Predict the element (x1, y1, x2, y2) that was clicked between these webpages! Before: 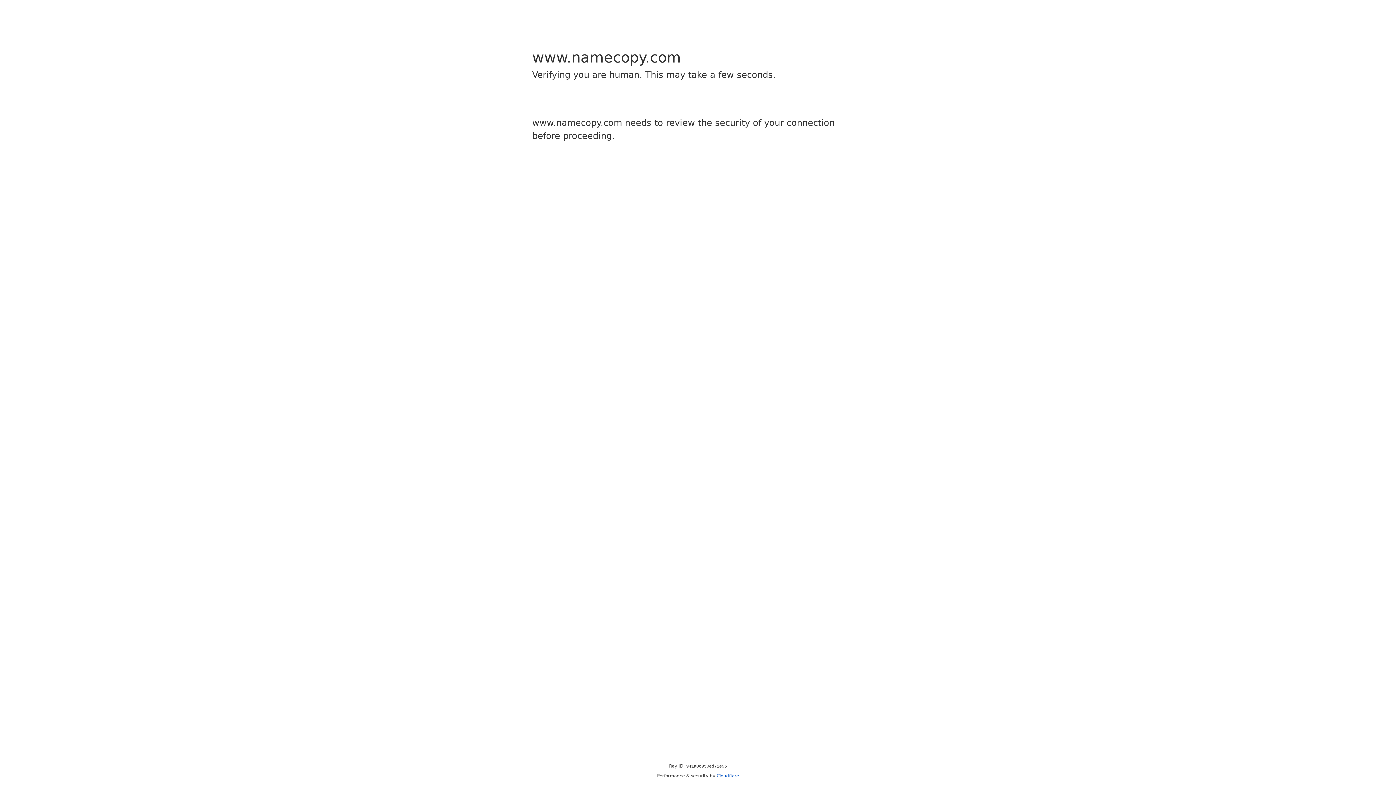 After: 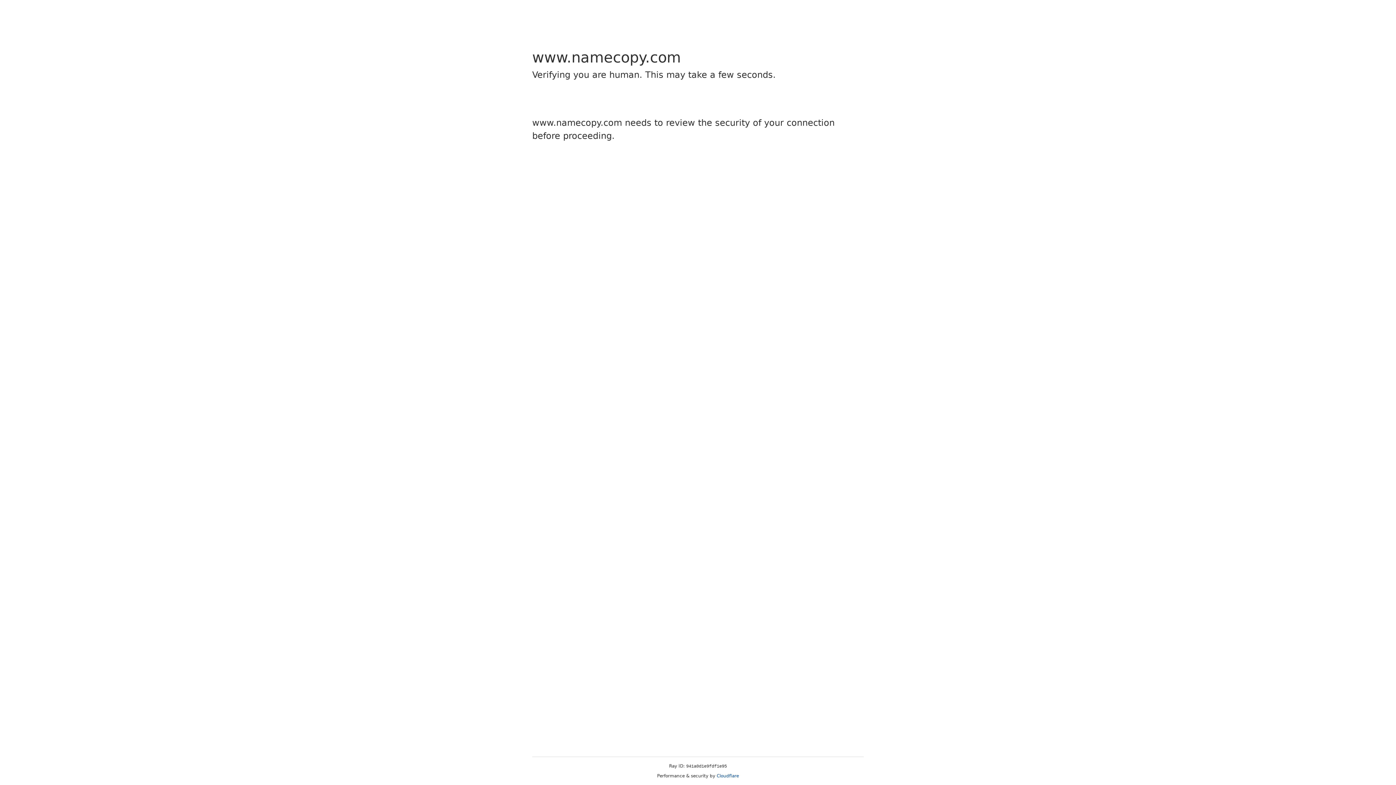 Action: bbox: (716, 773, 739, 778) label: Cloudflare